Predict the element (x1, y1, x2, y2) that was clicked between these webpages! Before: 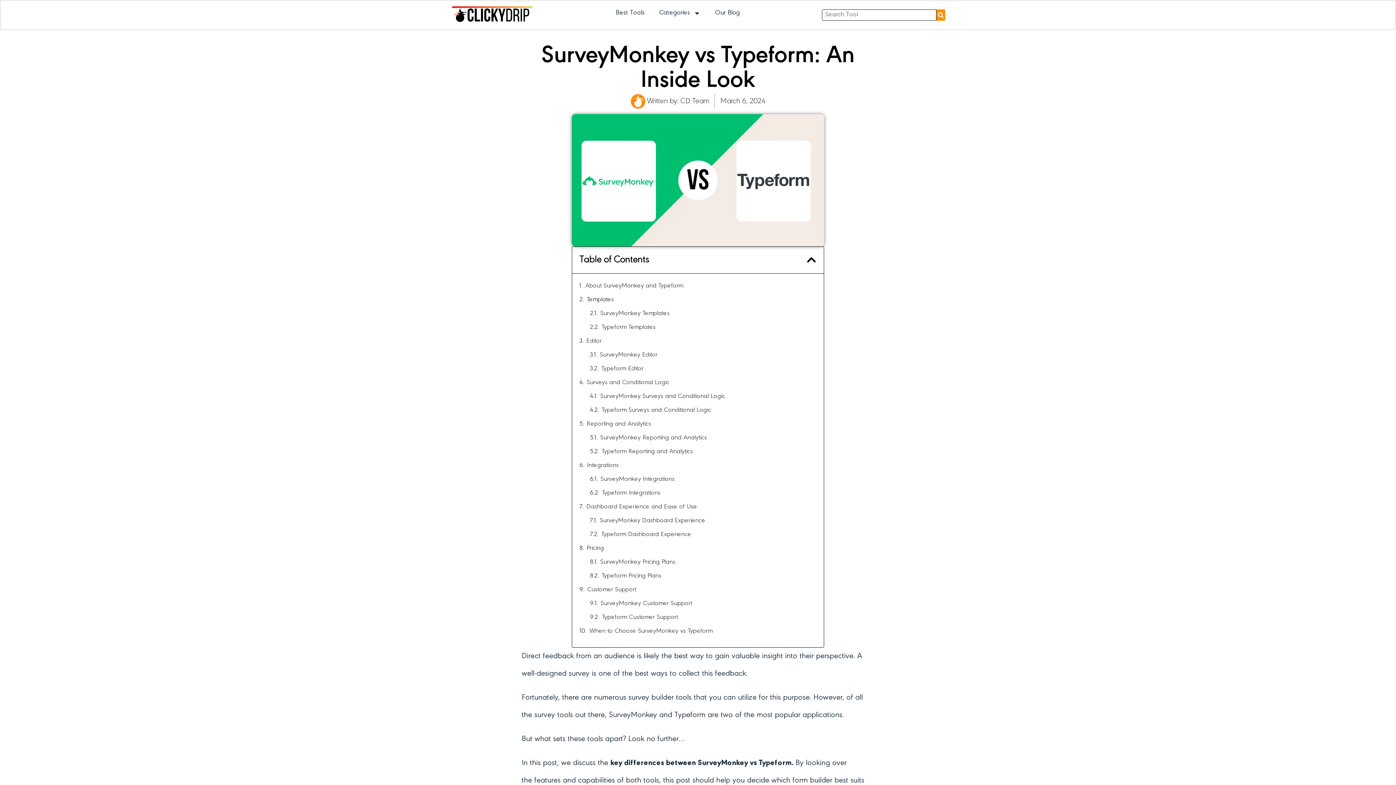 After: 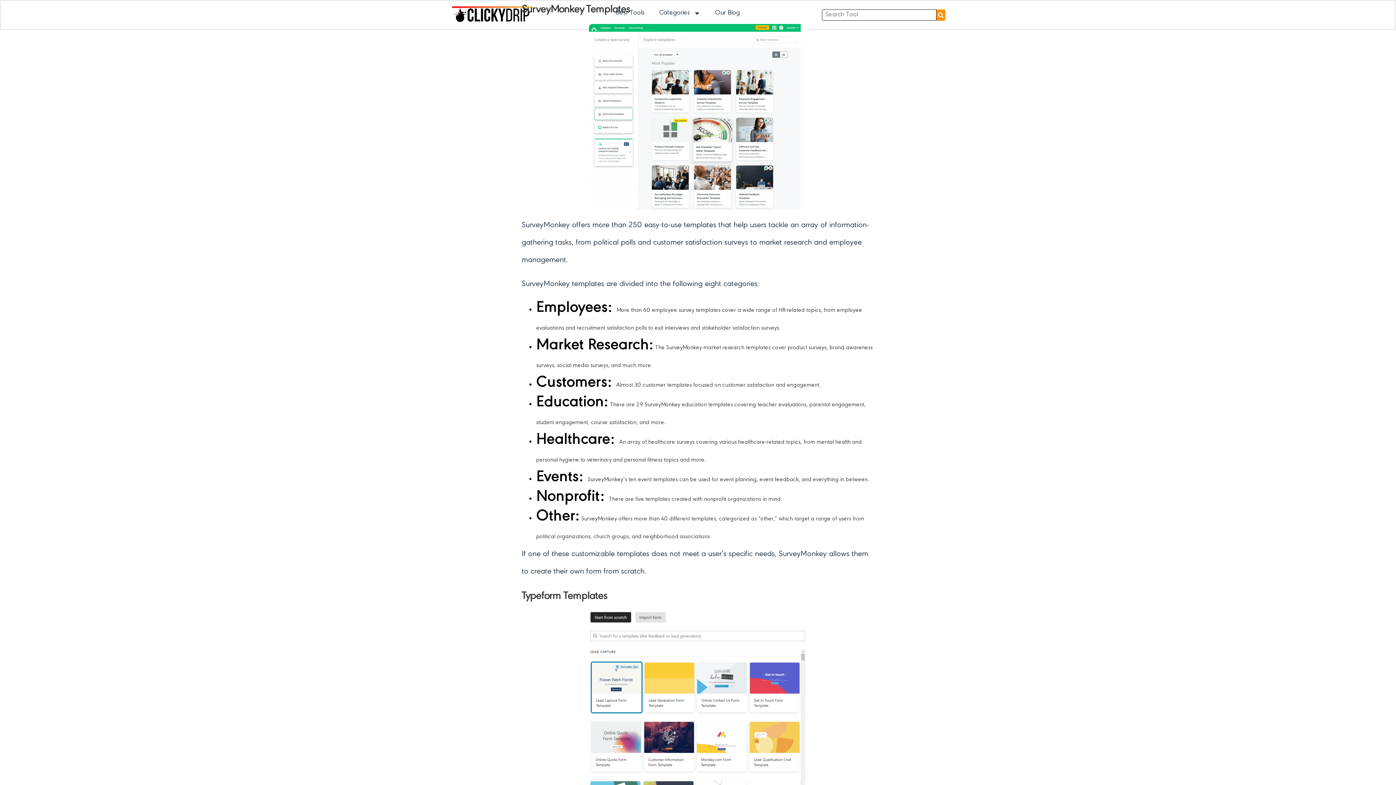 Action: label: SurveyMonkey Templates bbox: (600, 308, 669, 319)